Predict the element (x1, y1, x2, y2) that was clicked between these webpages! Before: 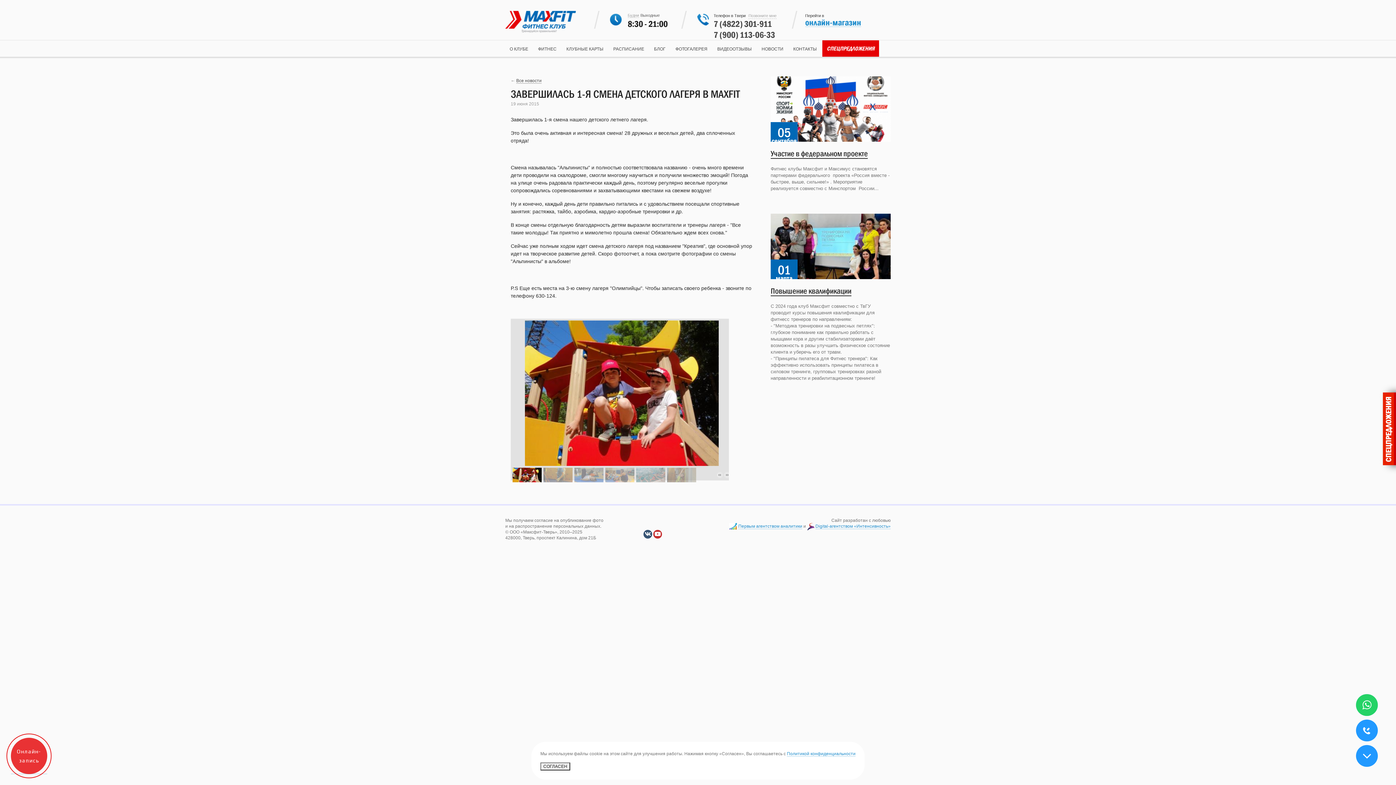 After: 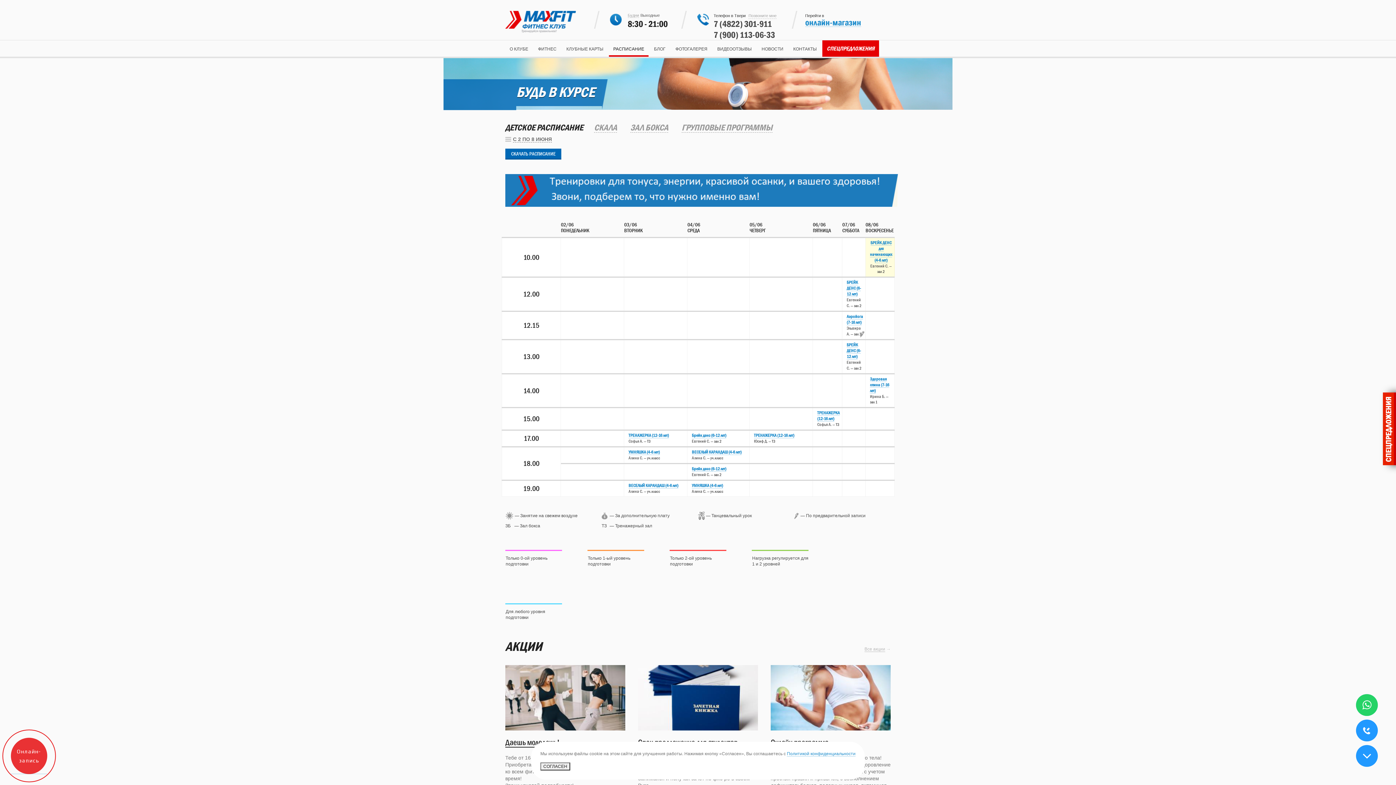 Action: label: РАСПИСАНИЕ bbox: (609, 40, 648, 56)